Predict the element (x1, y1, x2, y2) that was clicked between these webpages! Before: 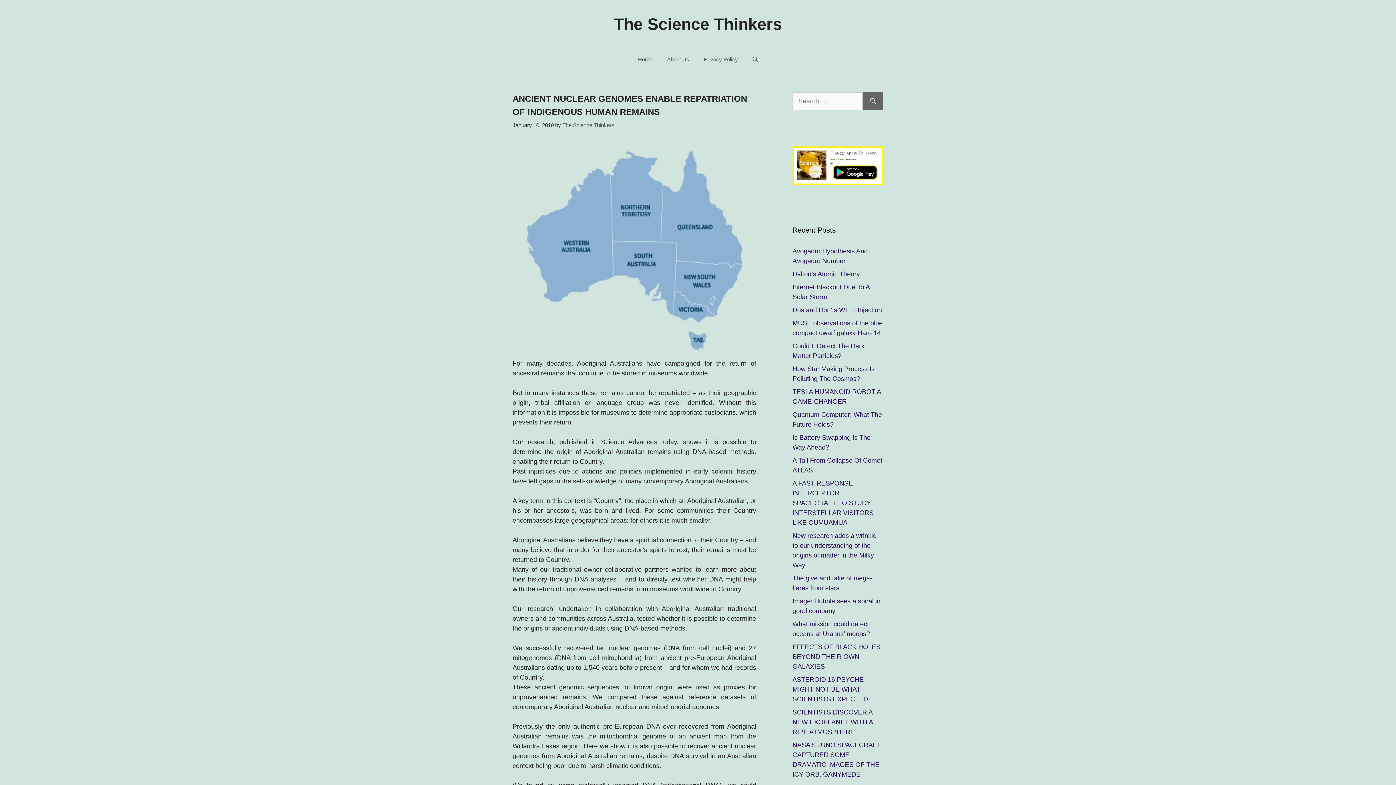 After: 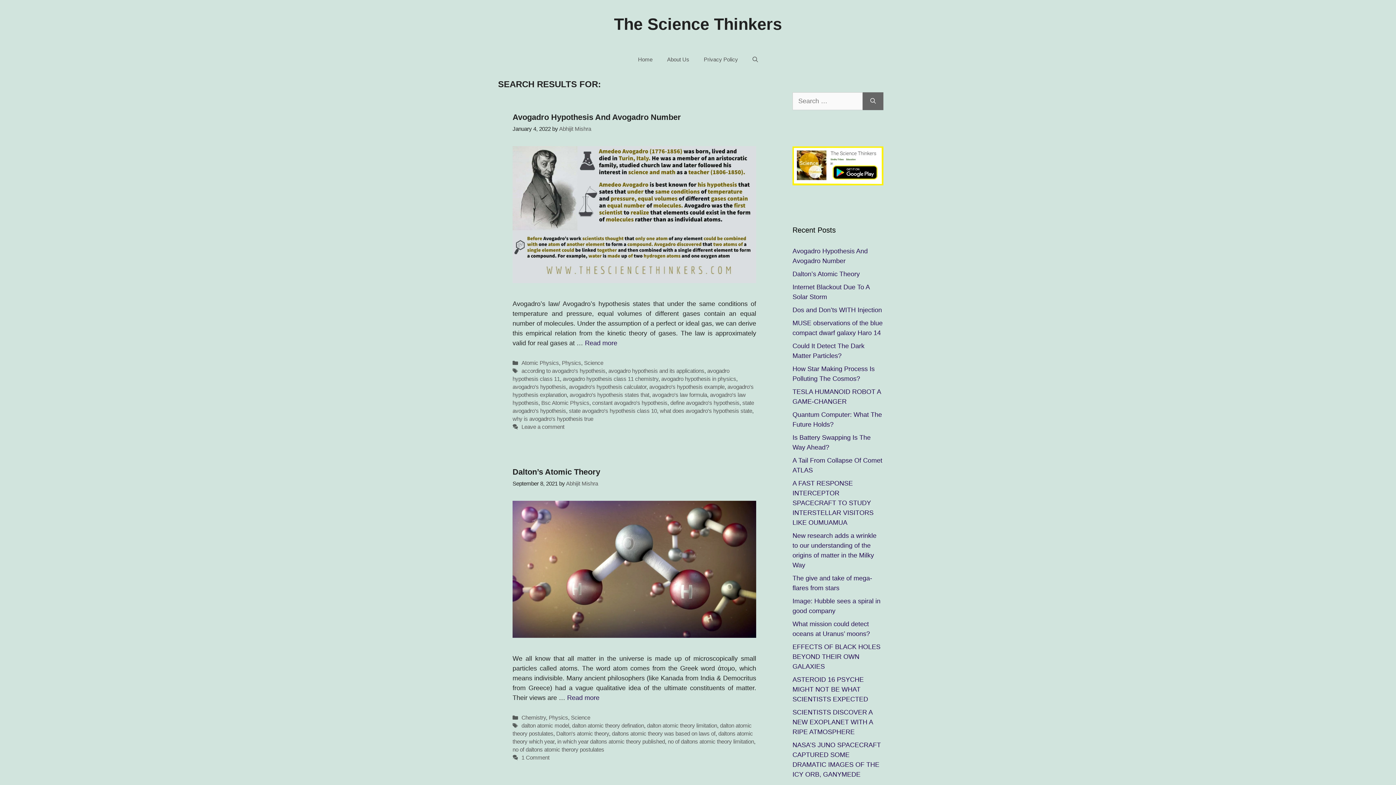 Action: label: Search bbox: (862, 92, 883, 110)